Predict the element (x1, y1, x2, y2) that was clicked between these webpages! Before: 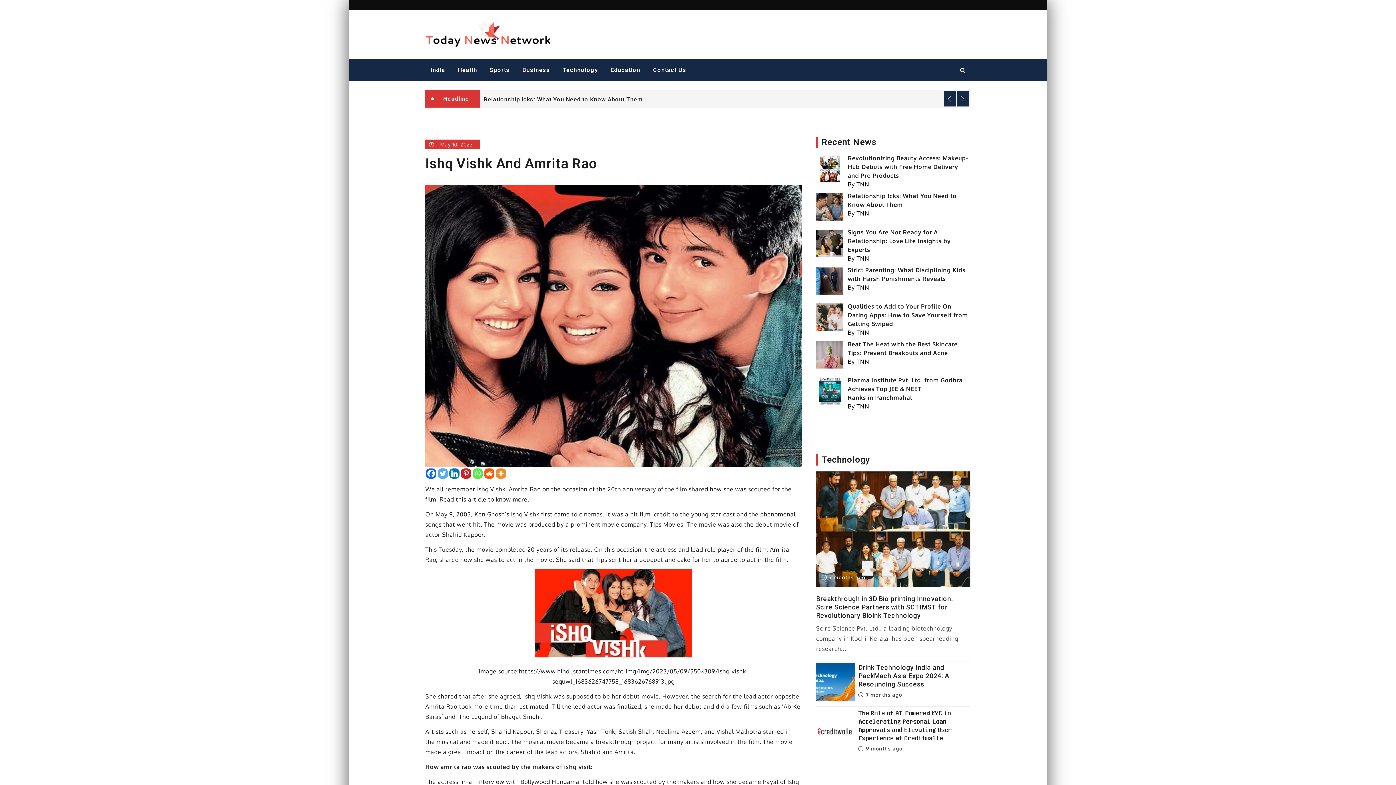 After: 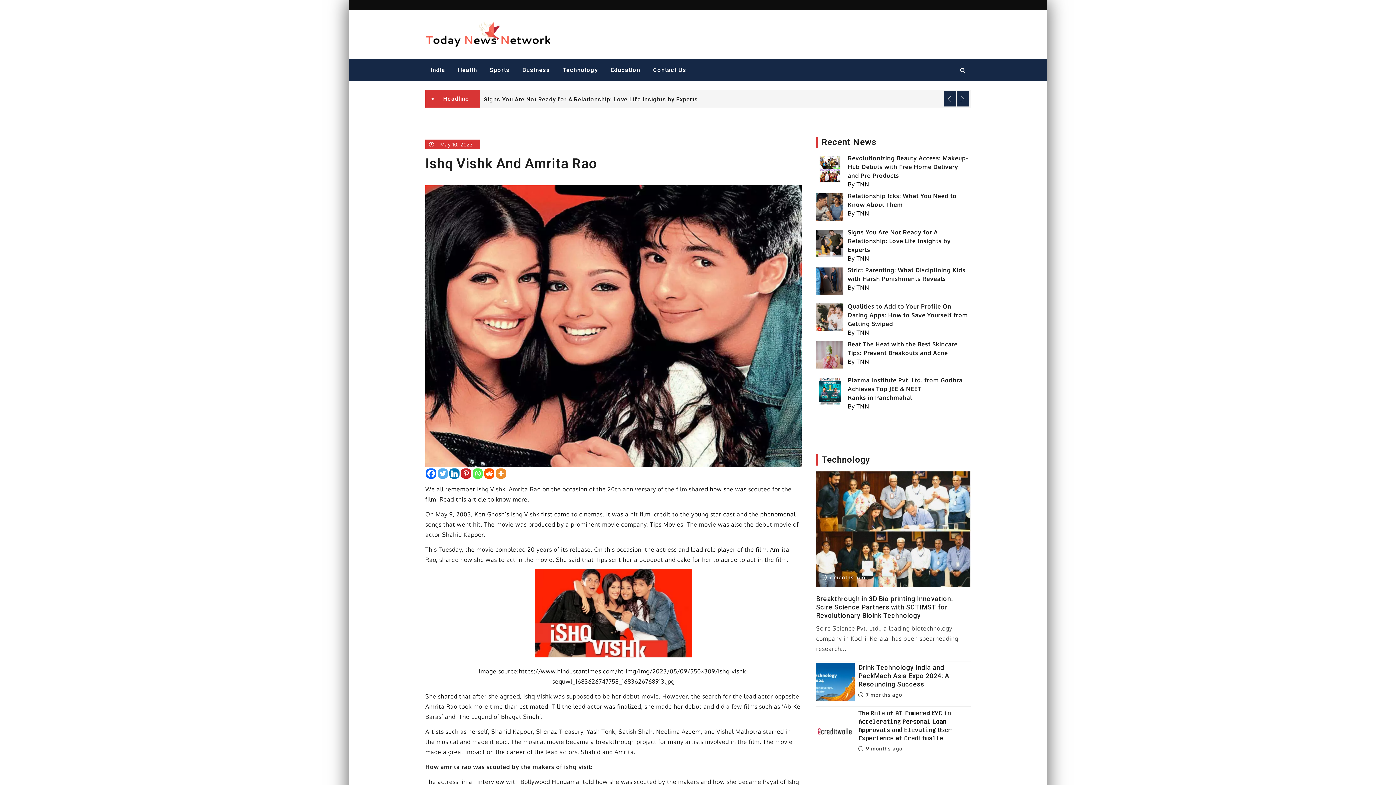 Action: bbox: (449, 468, 459, 478) label: Linkedin